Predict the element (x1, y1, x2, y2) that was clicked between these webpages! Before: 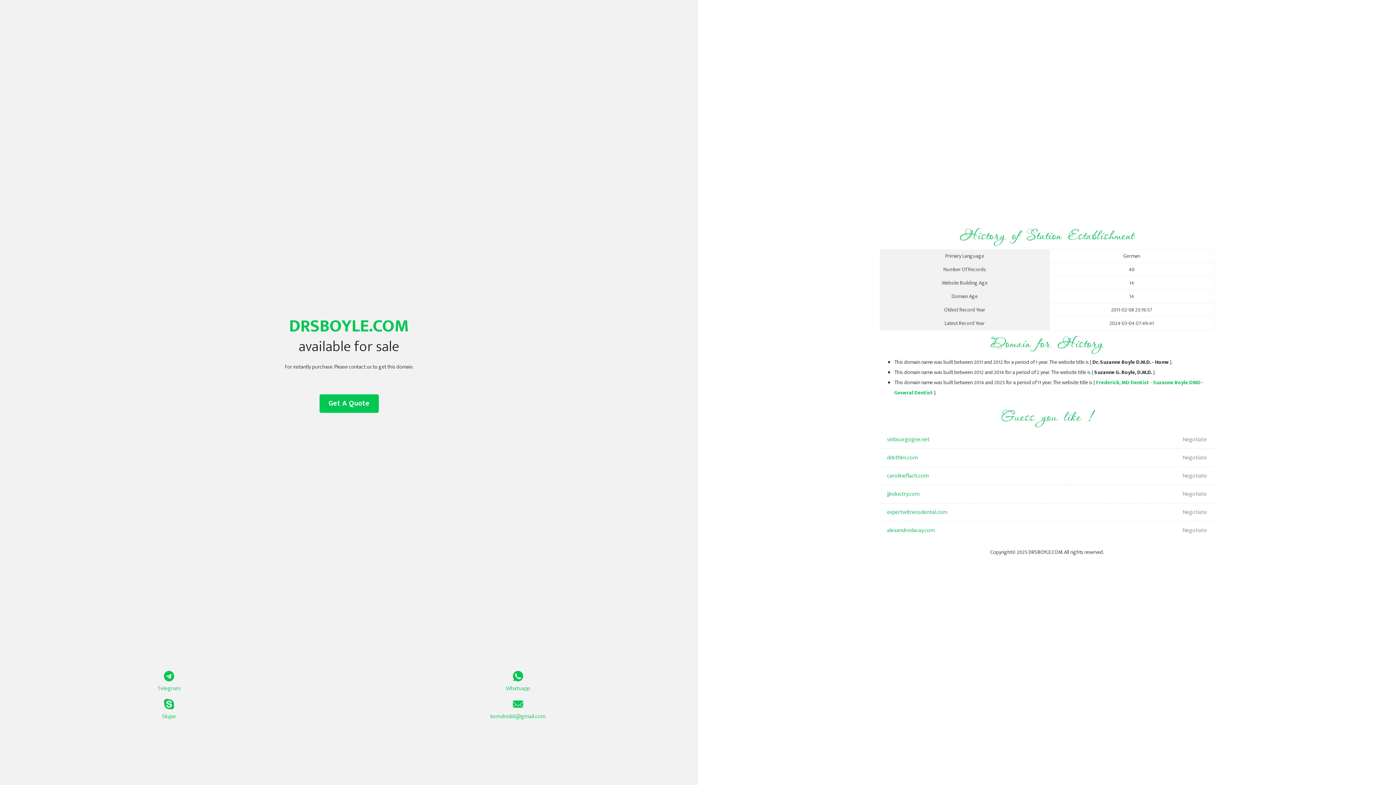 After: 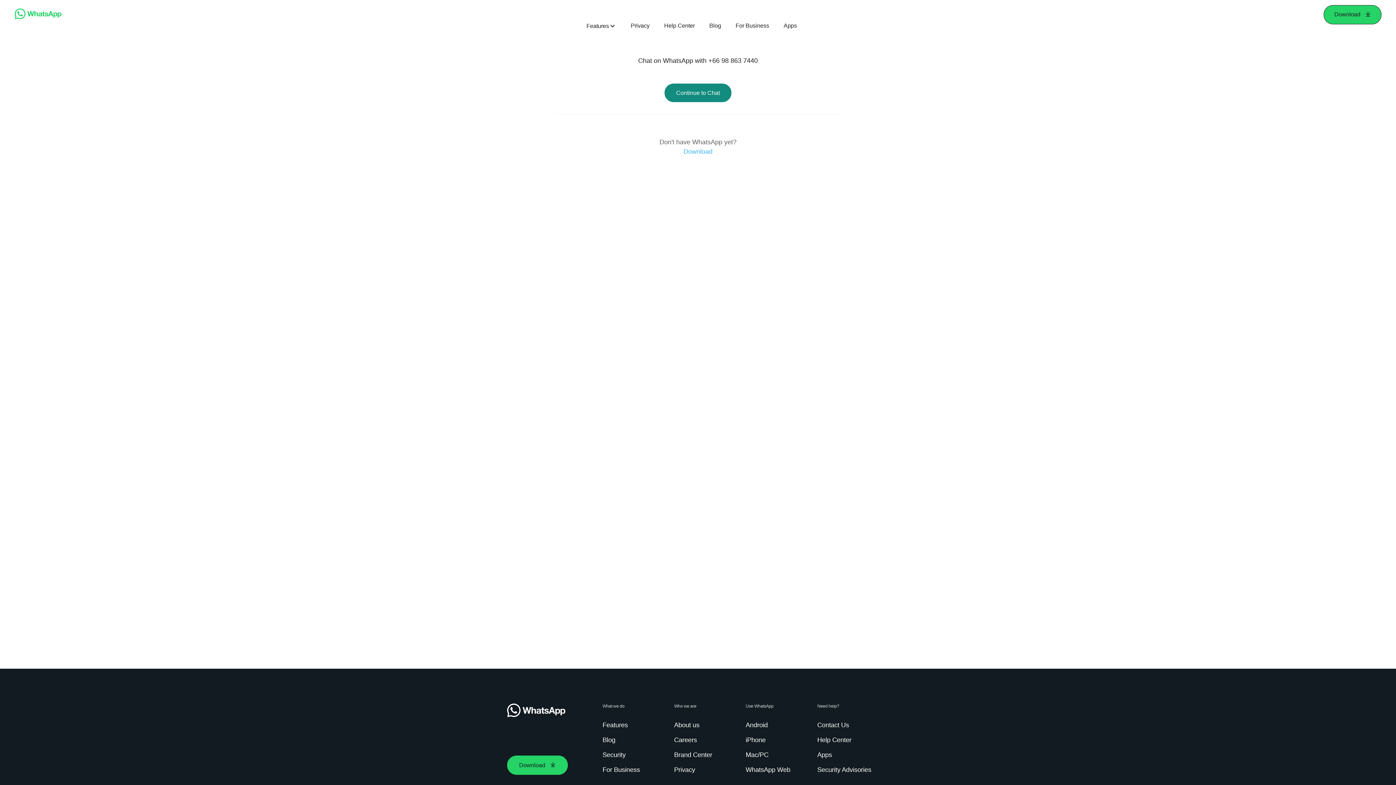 Action: label: Whatsapp bbox: (349, 671, 687, 693)